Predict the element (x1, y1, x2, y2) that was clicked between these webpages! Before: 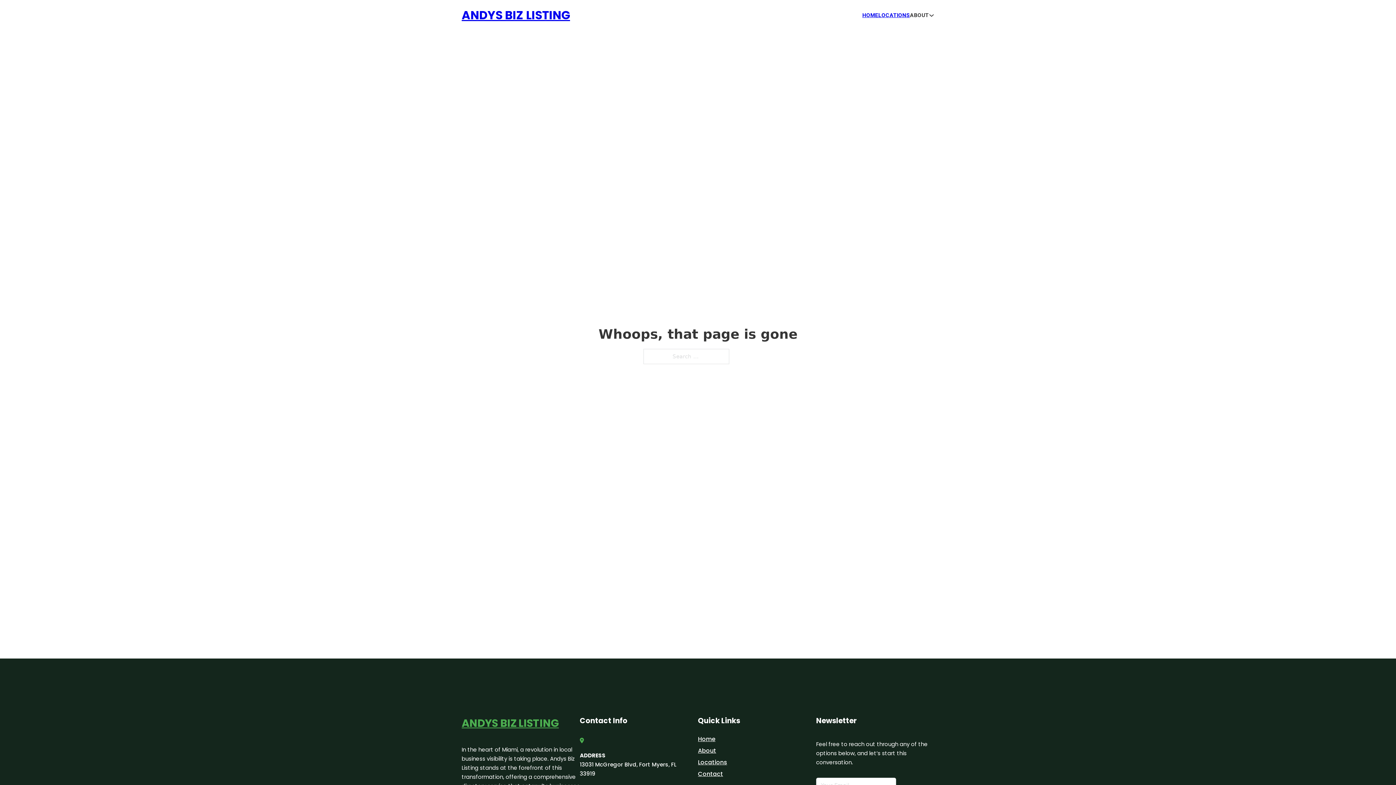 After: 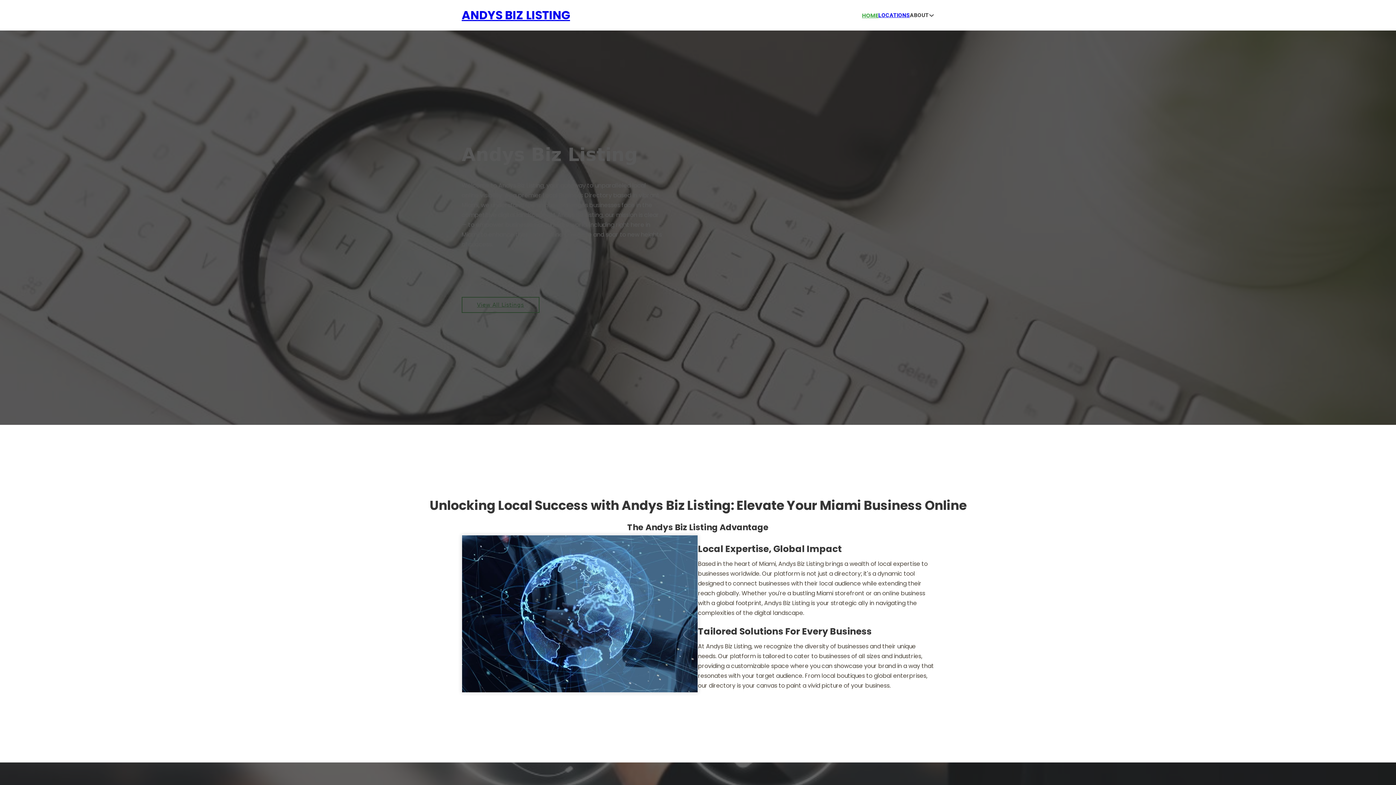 Action: bbox: (862, 10, 878, 19) label: HOME